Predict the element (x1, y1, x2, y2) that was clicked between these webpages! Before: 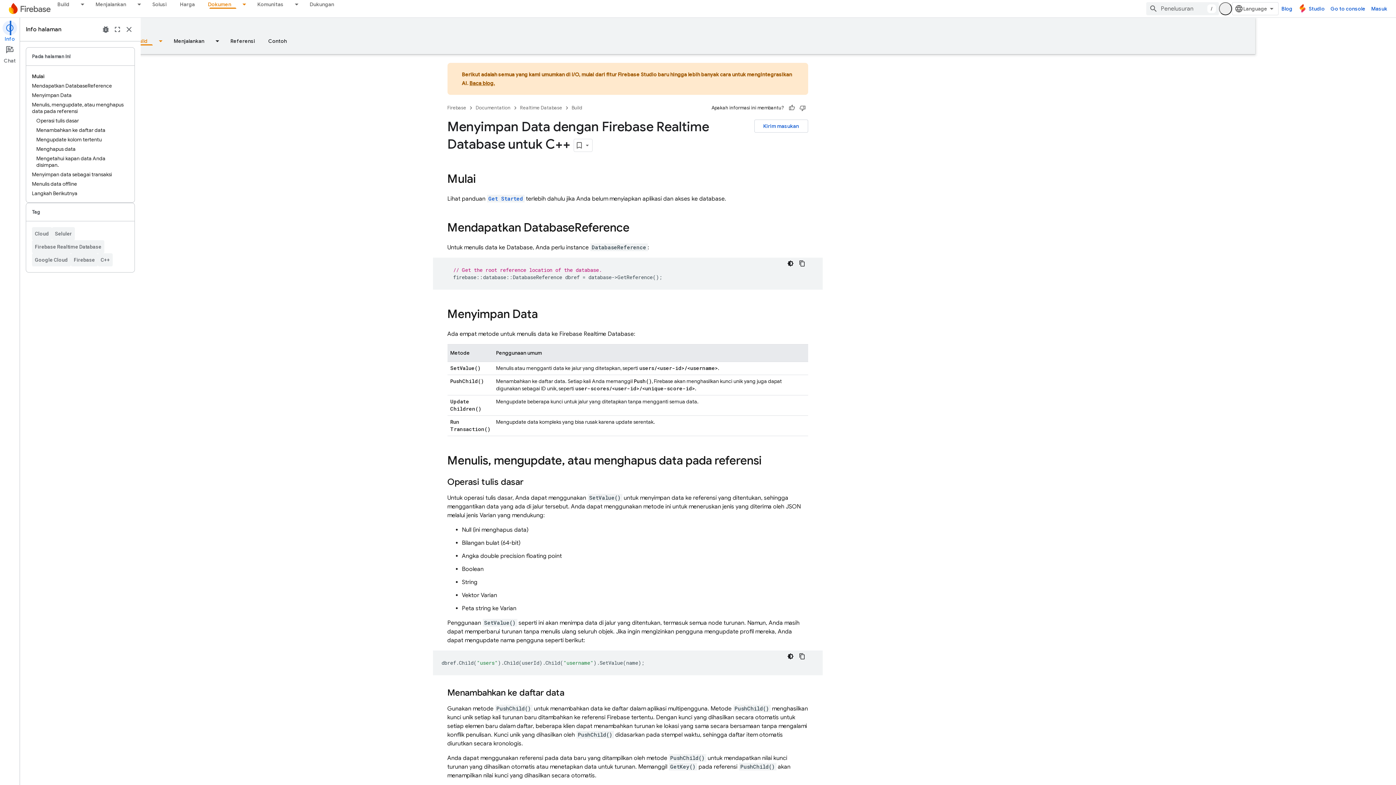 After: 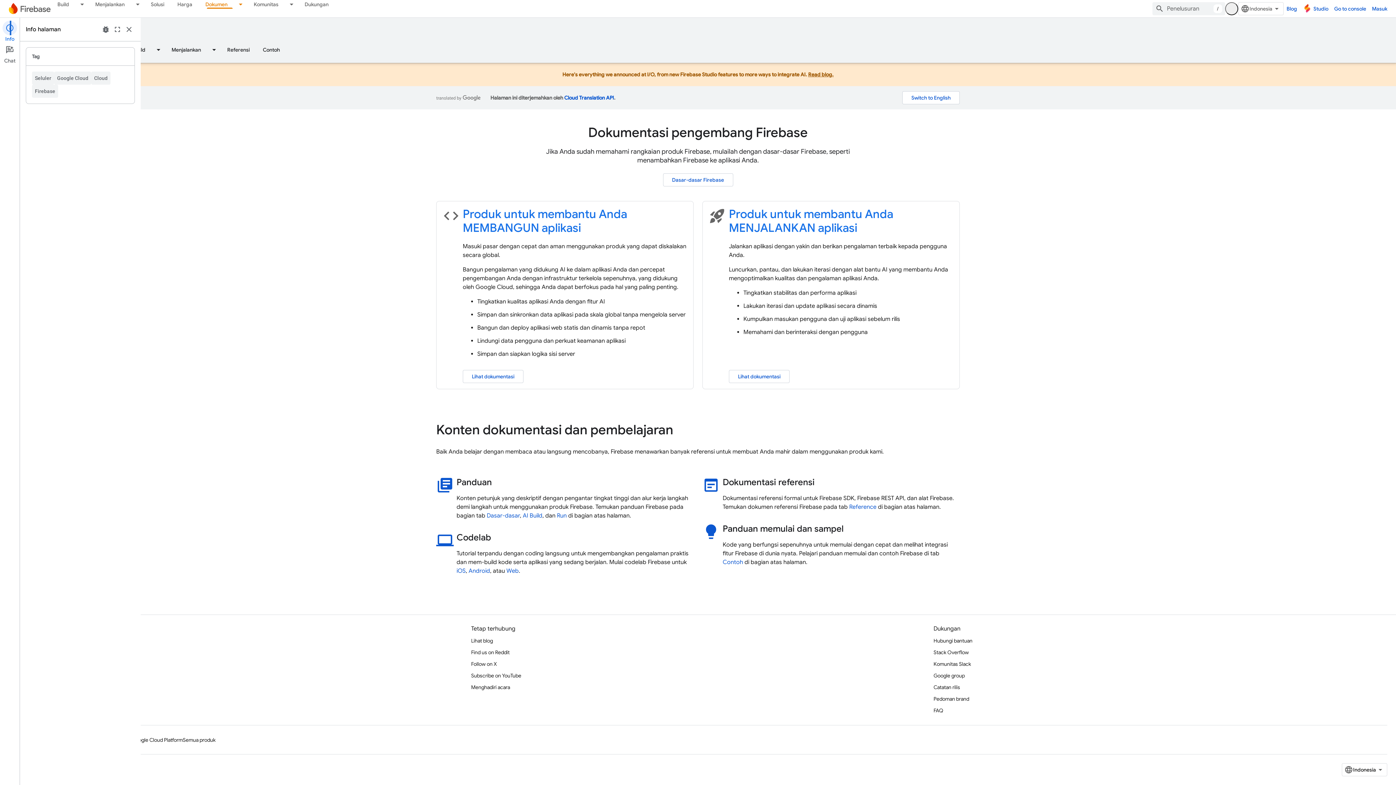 Action: bbox: (201, 0, 237, 8) label: Dokumen, selected